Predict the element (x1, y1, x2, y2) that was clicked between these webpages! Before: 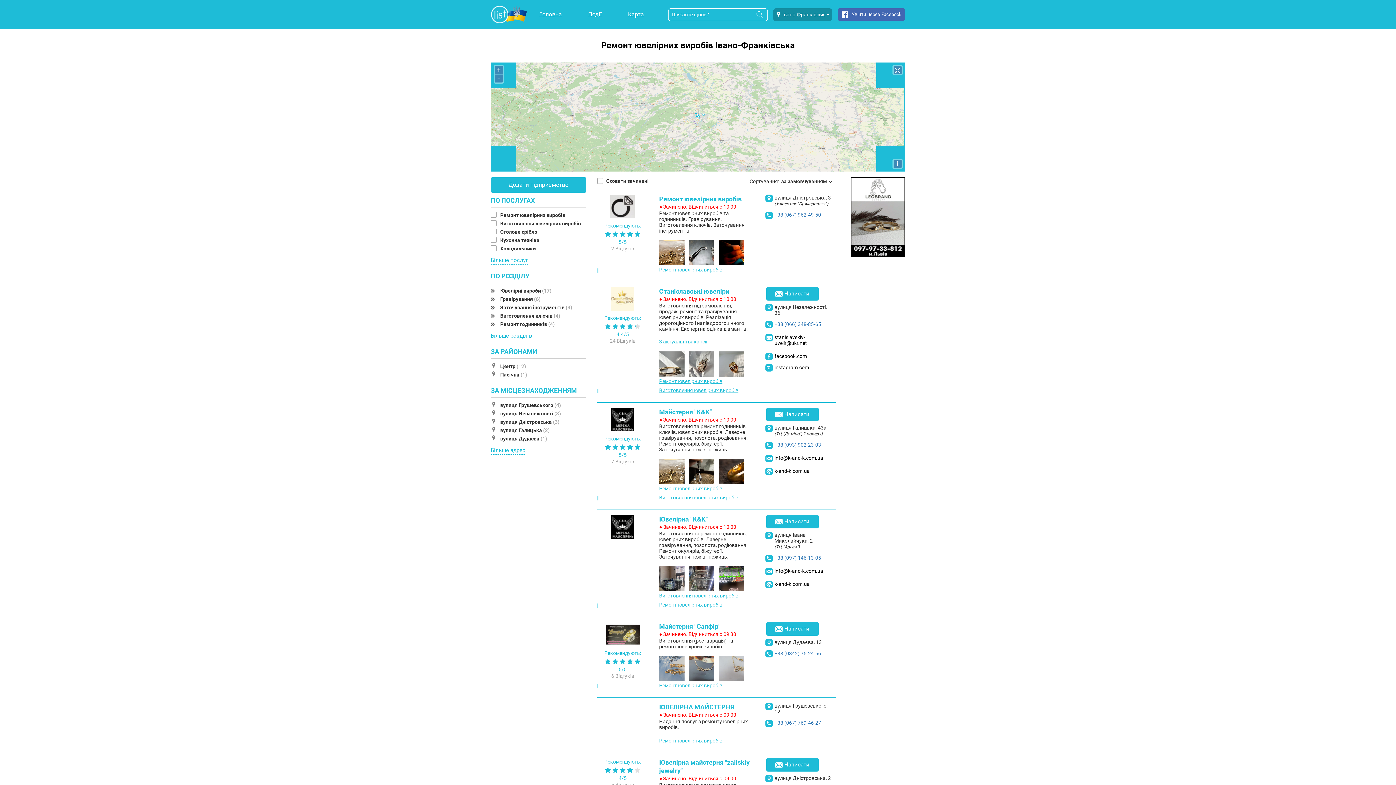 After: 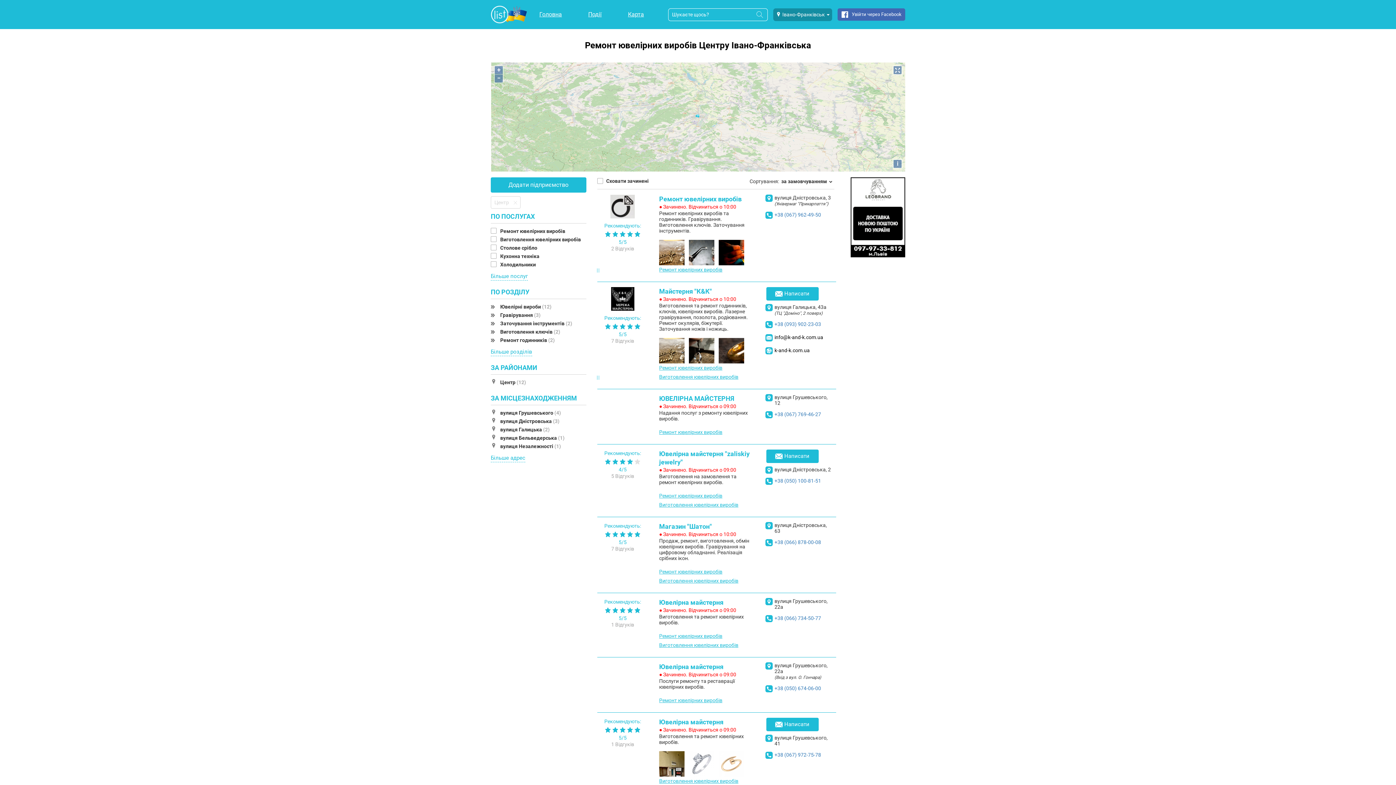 Action: bbox: (500, 363, 526, 369) label: Центр (12)